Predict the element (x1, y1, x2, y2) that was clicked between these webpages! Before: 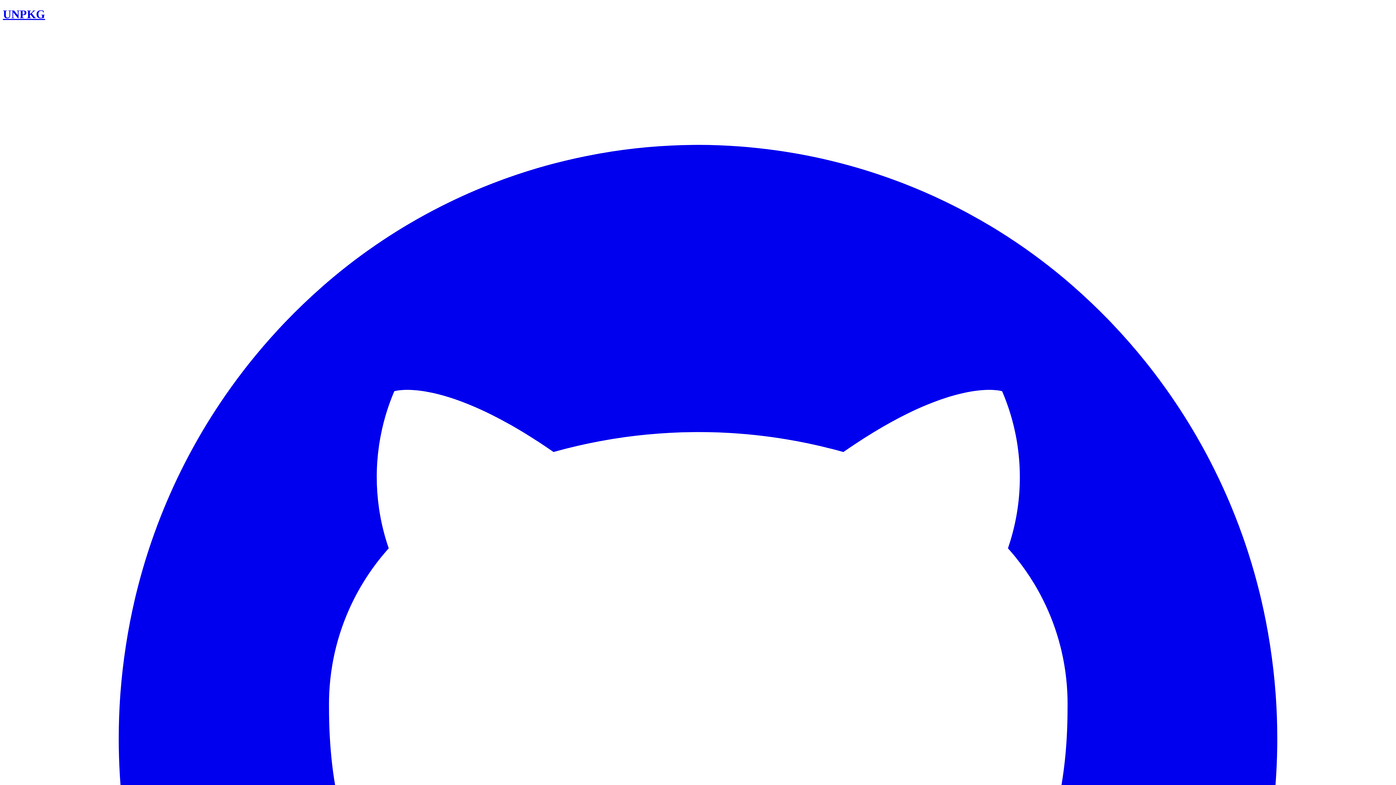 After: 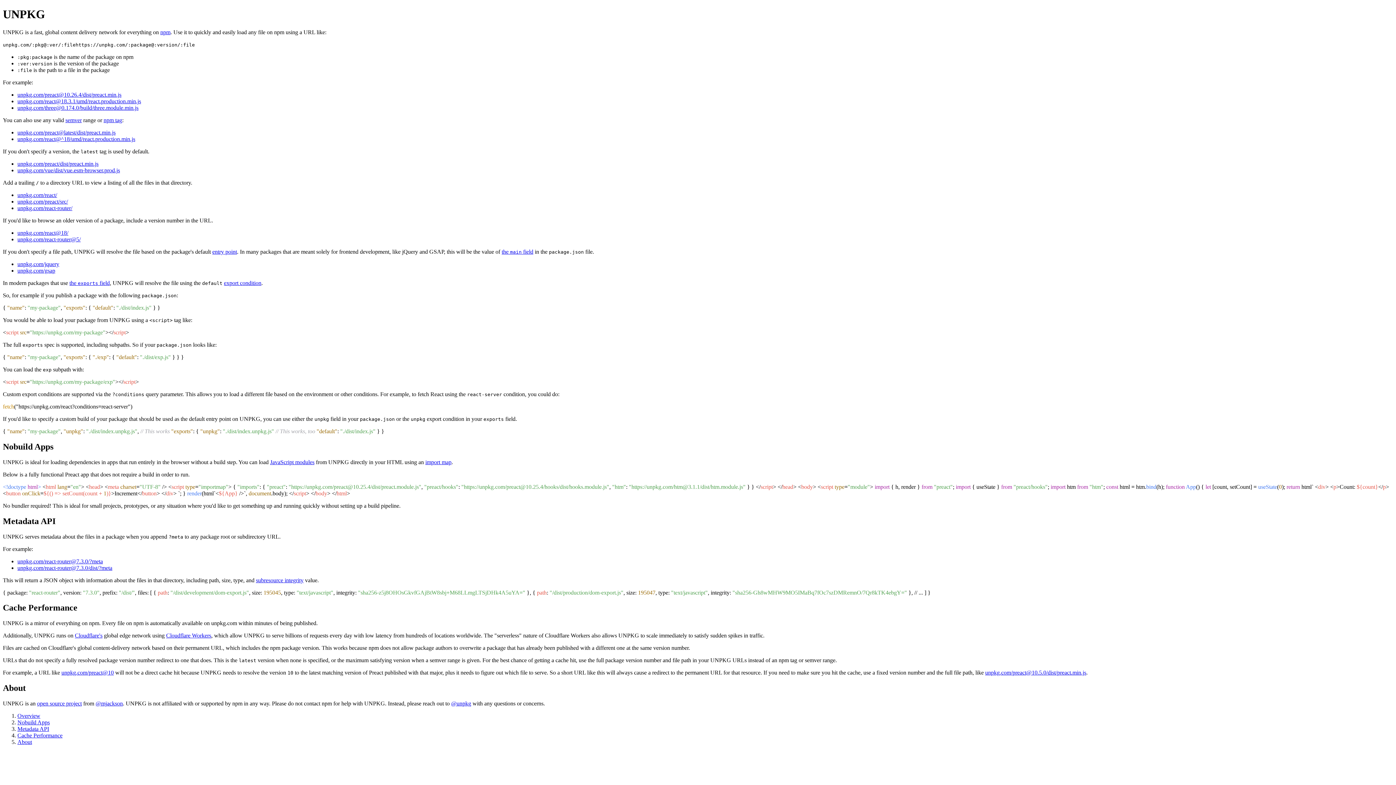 Action: label: UNPKG bbox: (2, 7, 45, 20)